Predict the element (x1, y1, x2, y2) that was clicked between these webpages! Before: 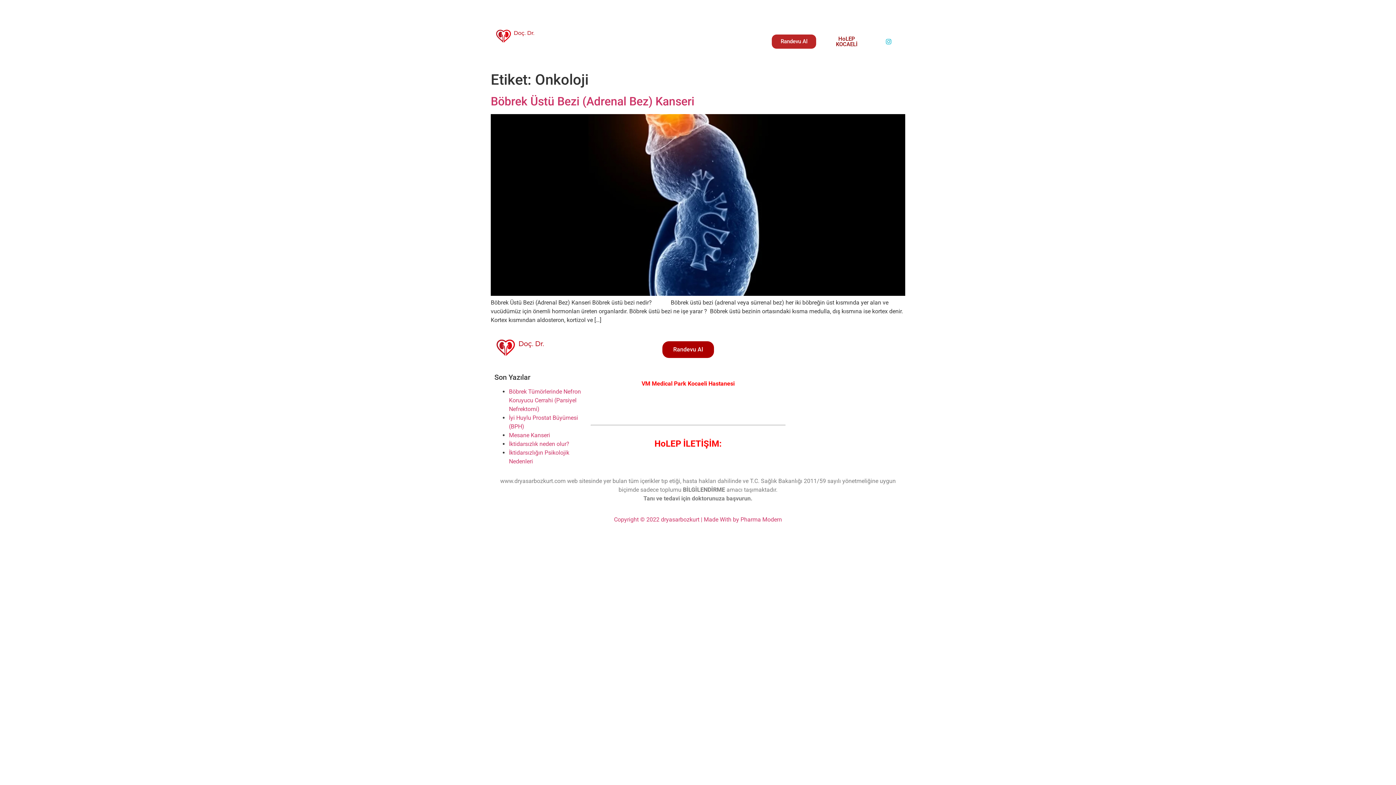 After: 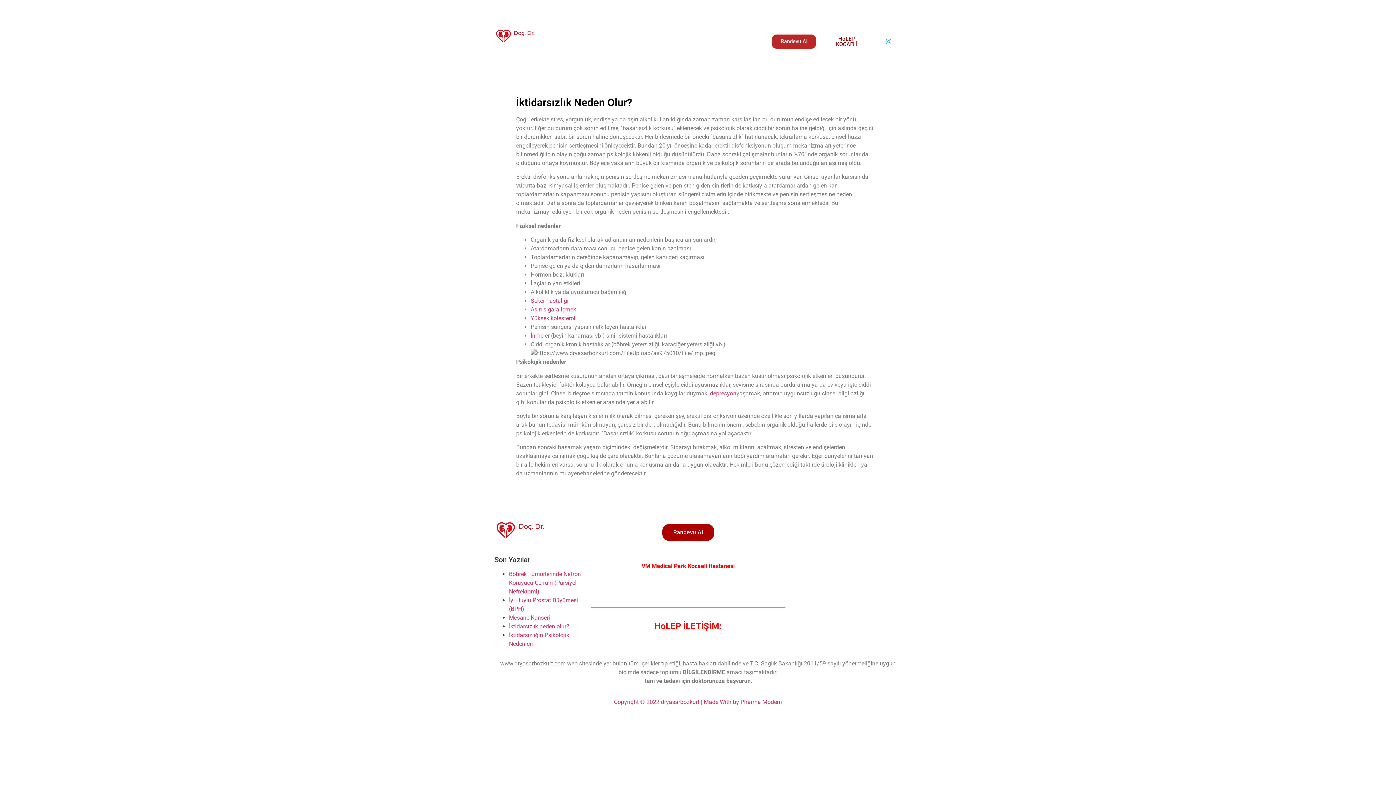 Action: label: İktidarsızlık neden olur? bbox: (509, 440, 569, 447)